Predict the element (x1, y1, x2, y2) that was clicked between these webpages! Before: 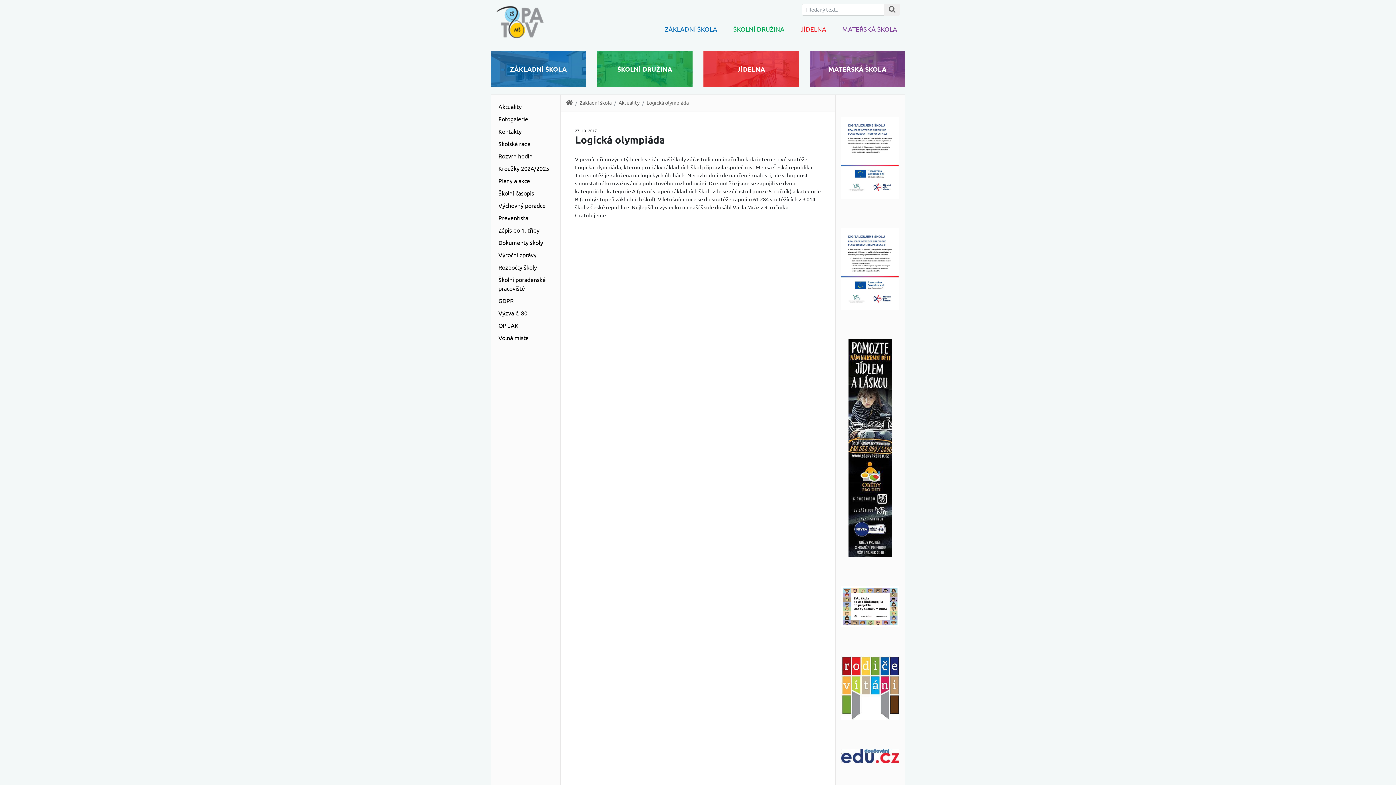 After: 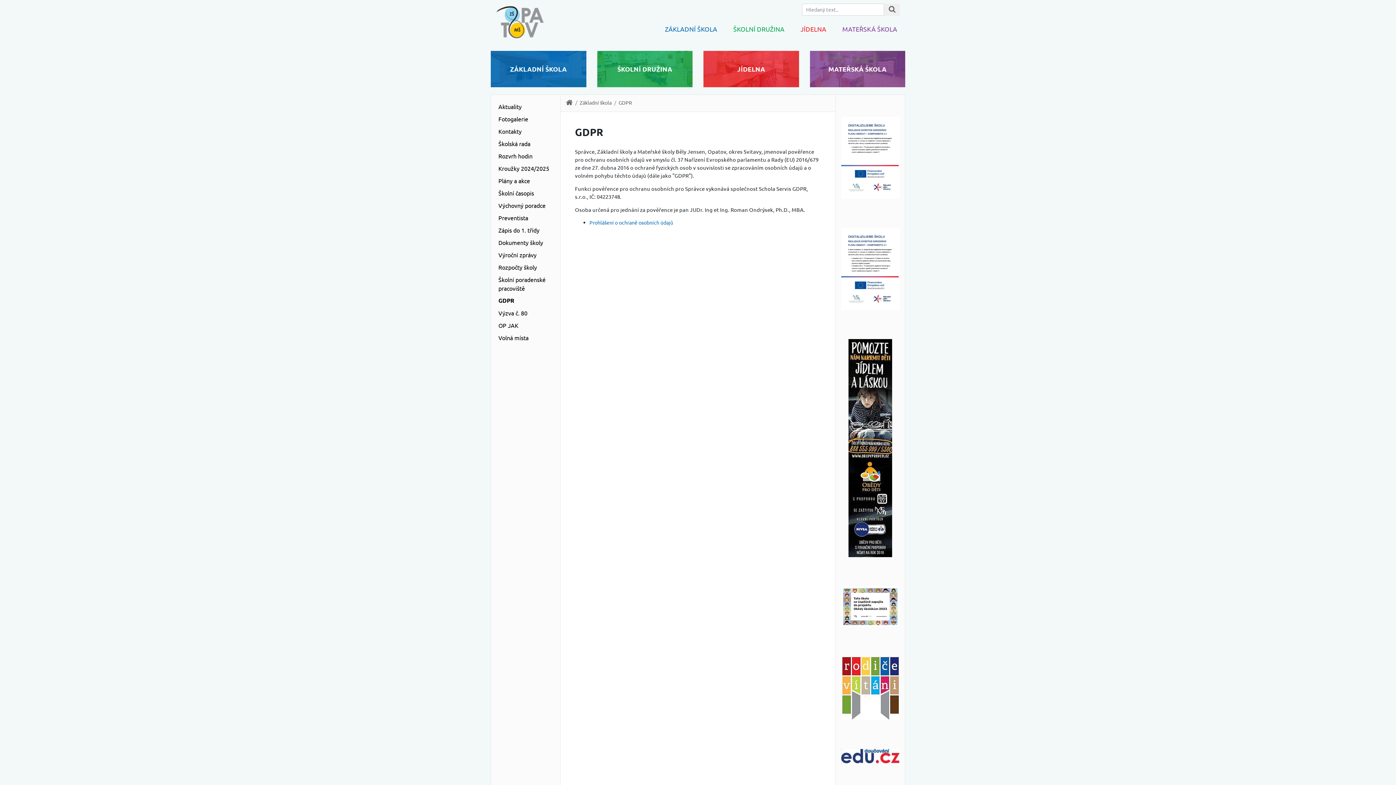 Action: bbox: (494, 294, 554, 306) label: GDPR